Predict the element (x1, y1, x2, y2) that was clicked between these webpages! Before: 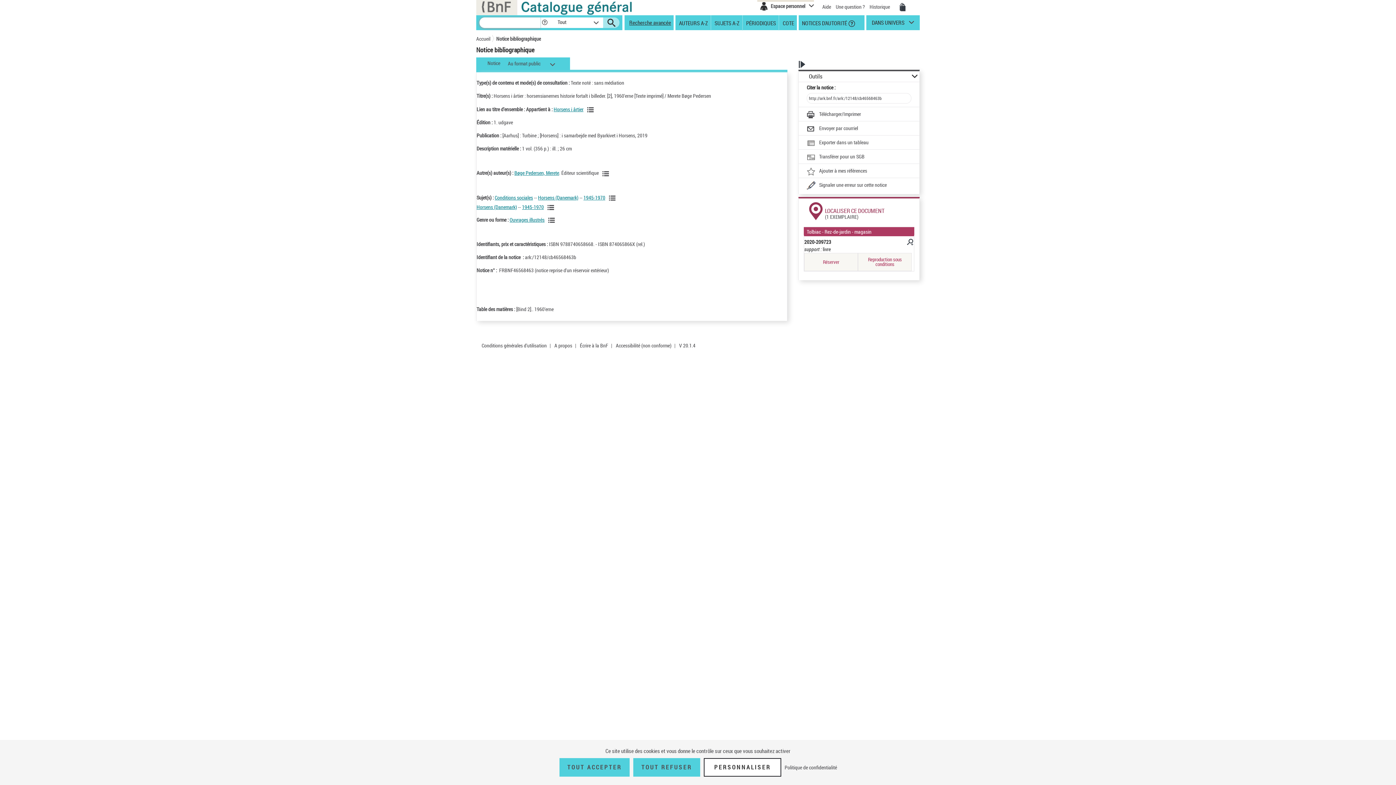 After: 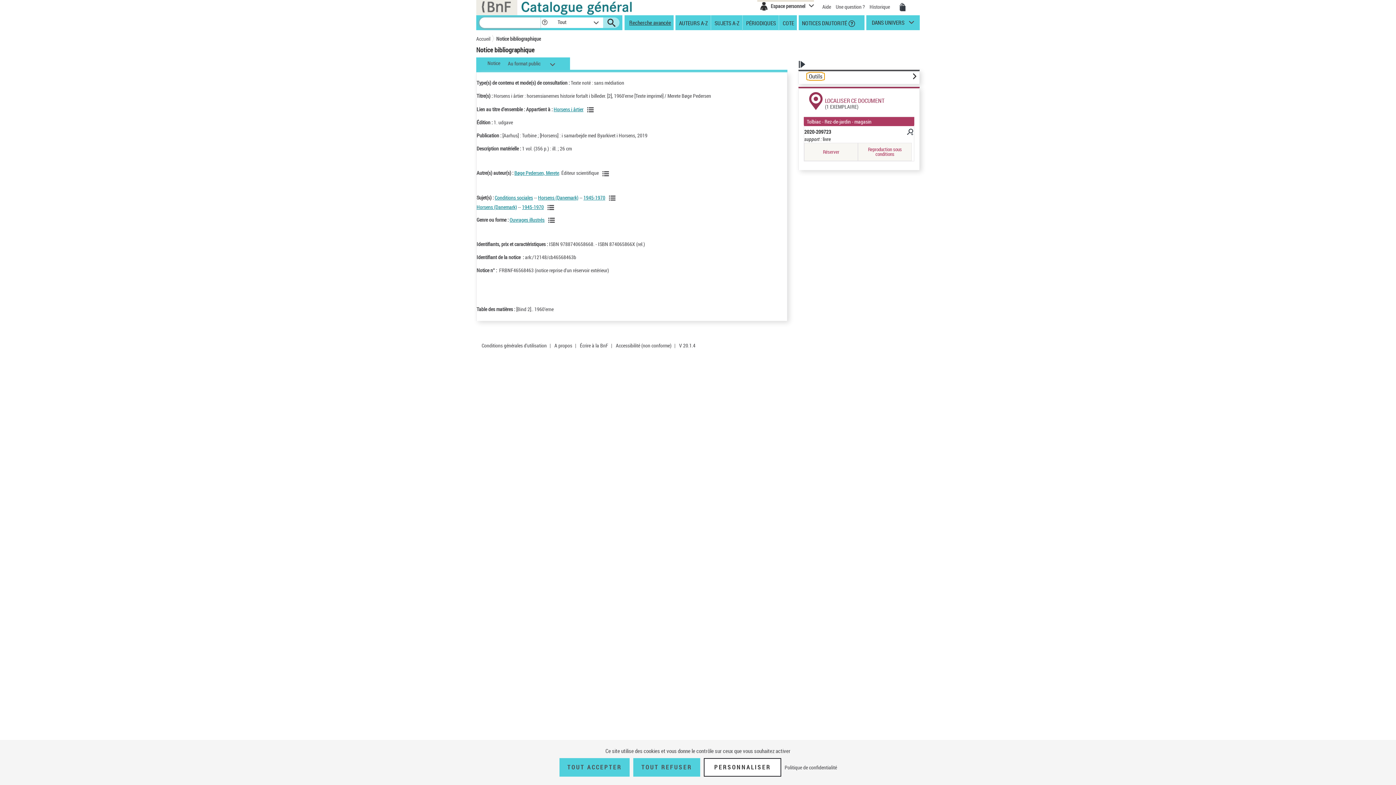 Action: label: Outils bbox: (807, 73, 824, 80)